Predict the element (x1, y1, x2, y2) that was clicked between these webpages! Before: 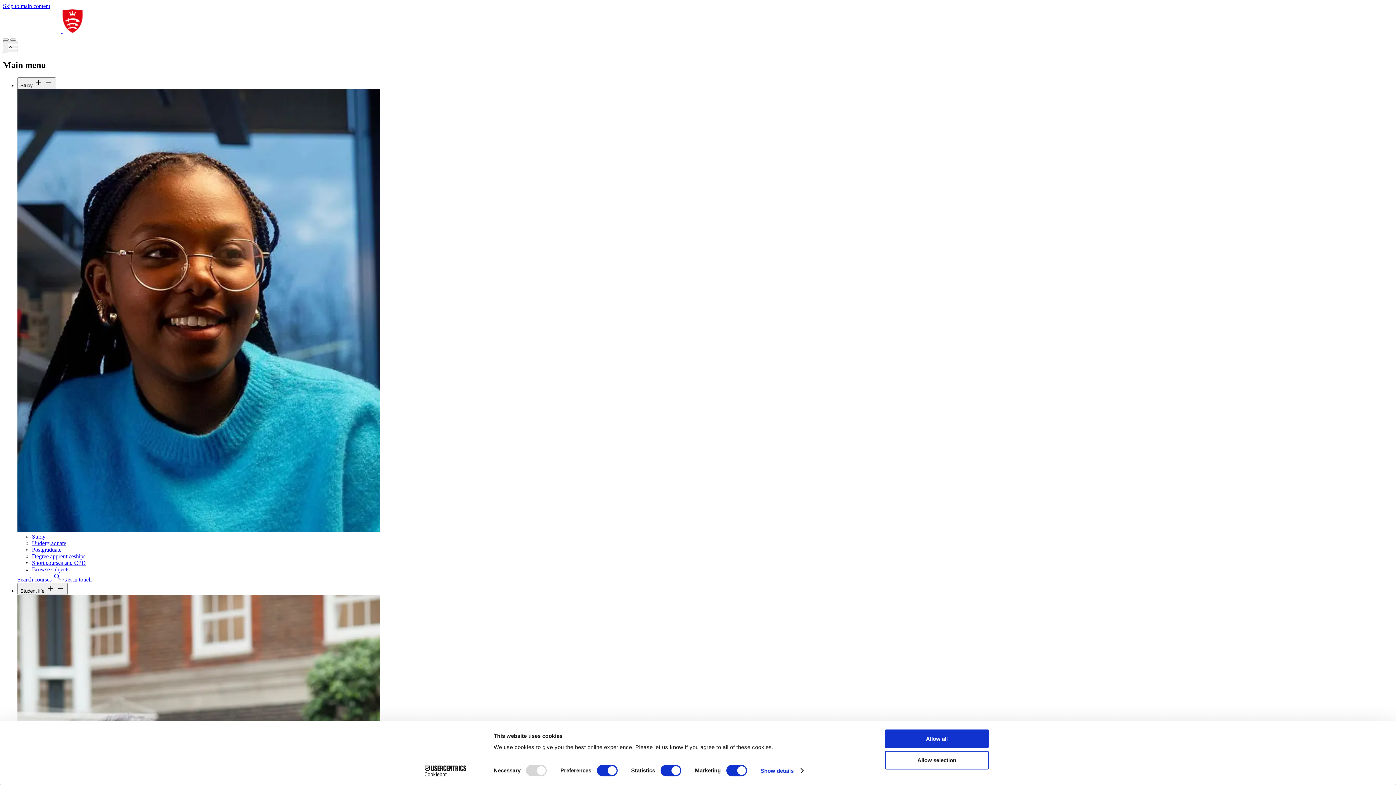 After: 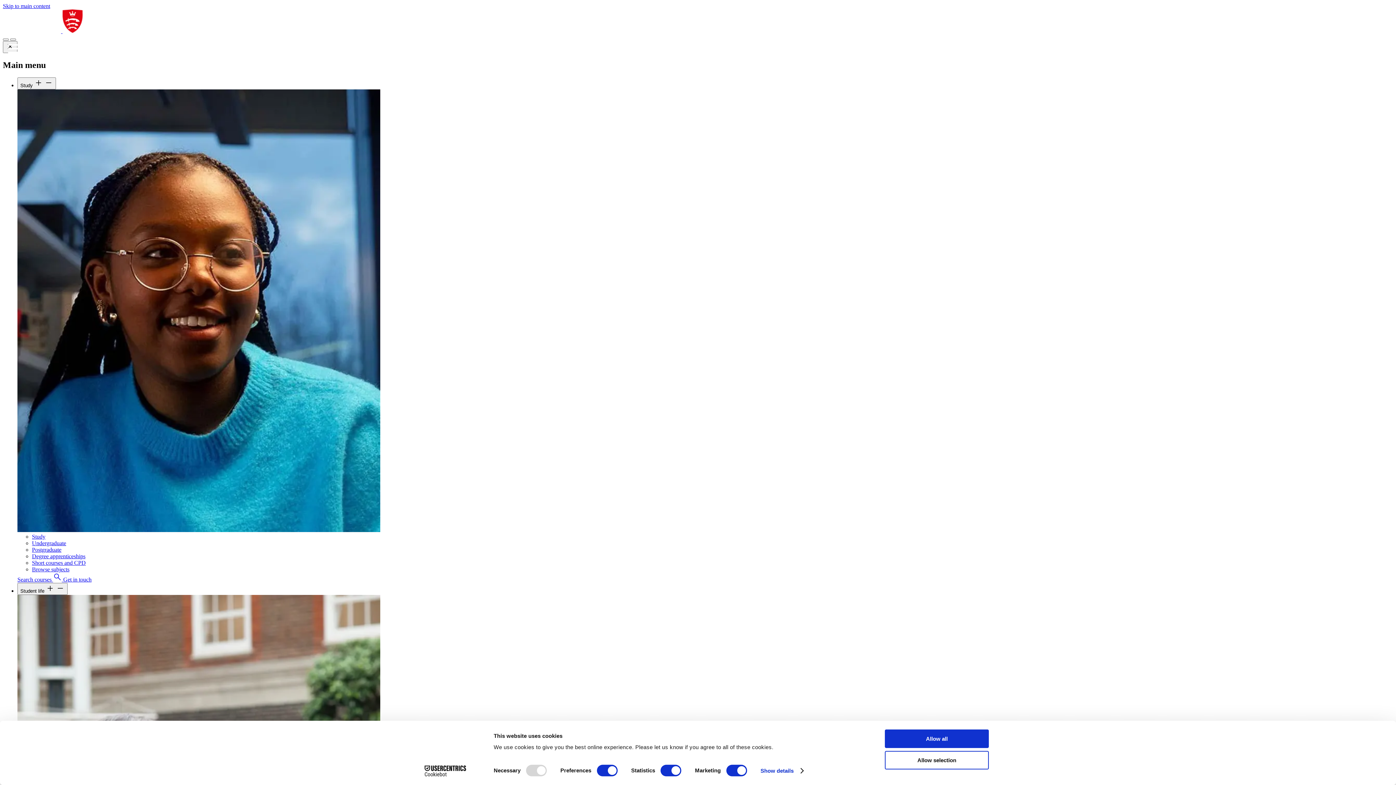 Action: label: Search courses search  bbox: (17, 576, 63, 582)